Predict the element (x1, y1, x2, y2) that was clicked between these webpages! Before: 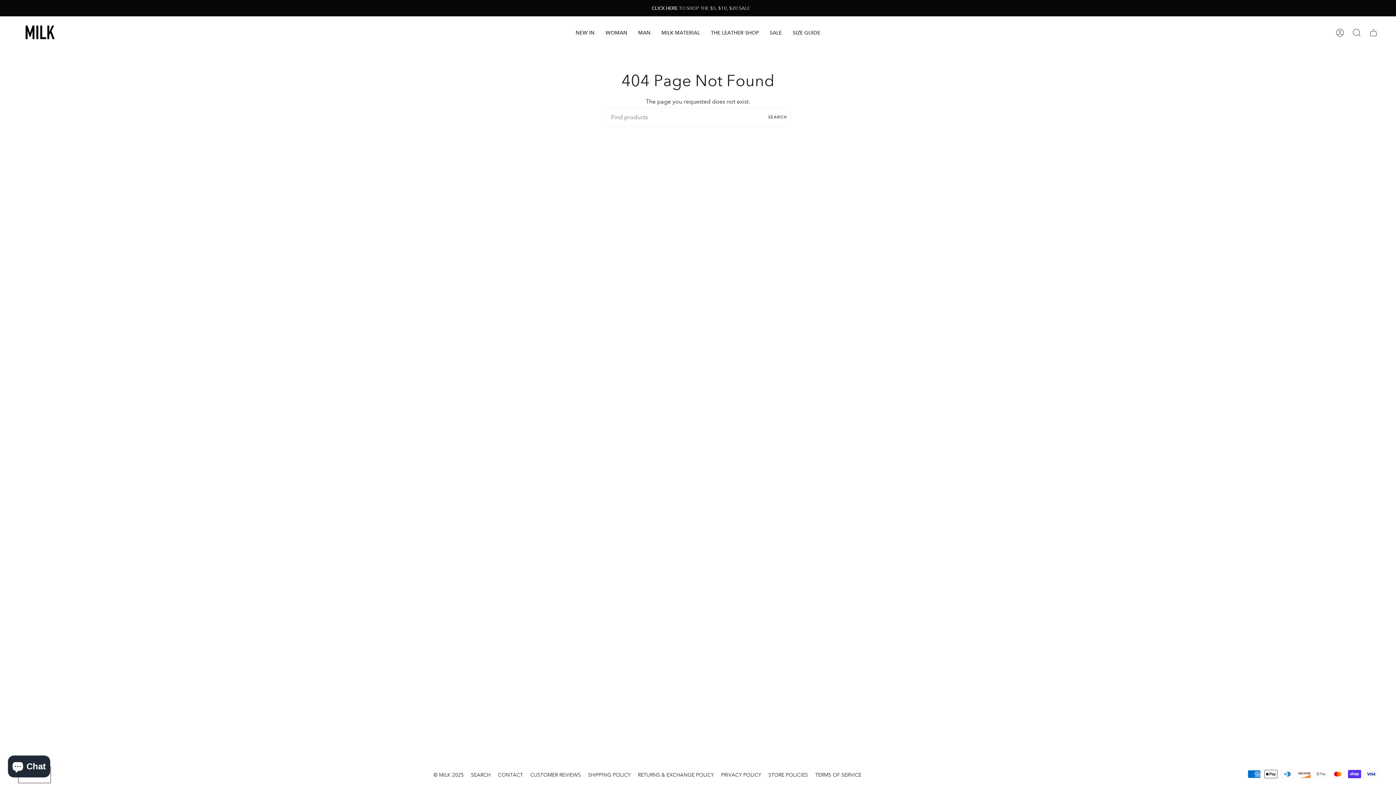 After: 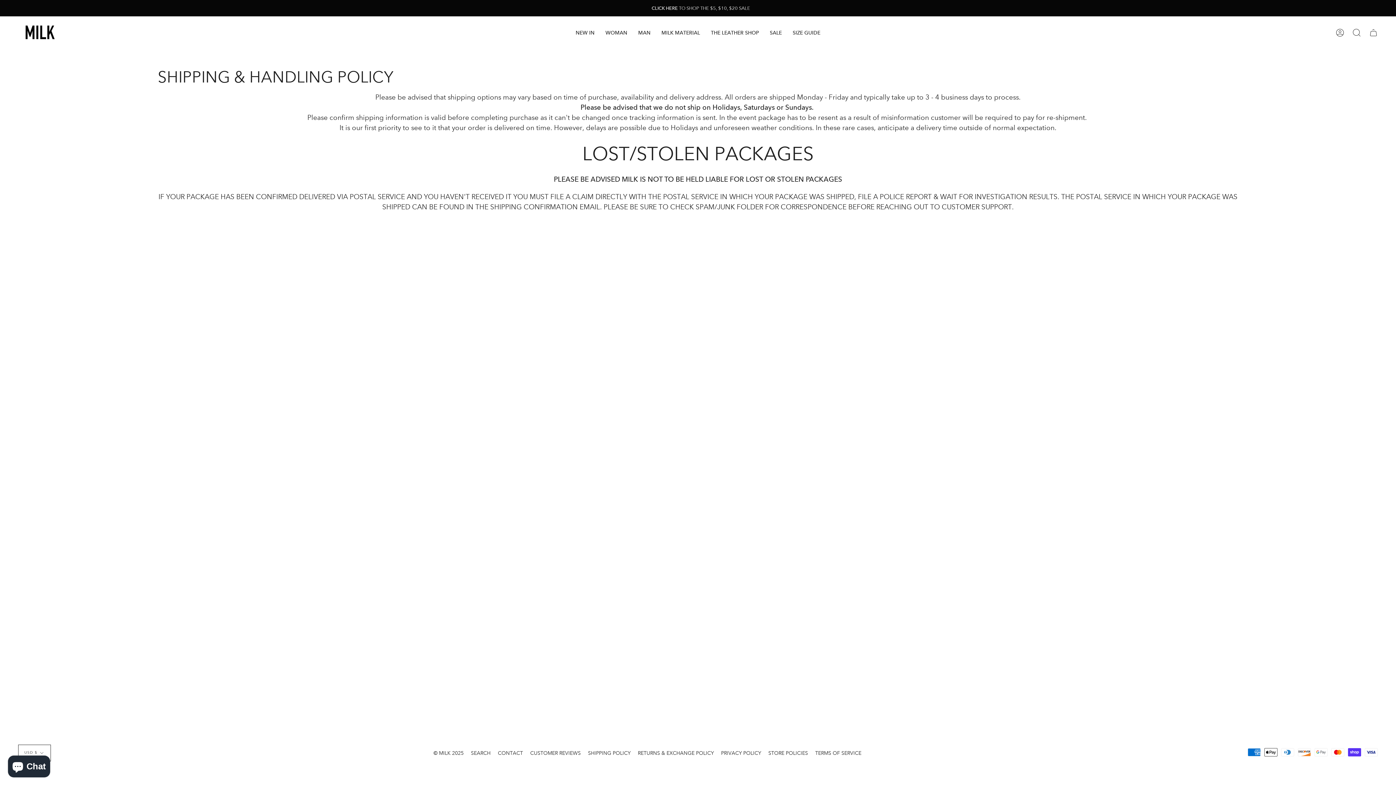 Action: bbox: (588, 772, 630, 778) label: SHIPPING POLICY